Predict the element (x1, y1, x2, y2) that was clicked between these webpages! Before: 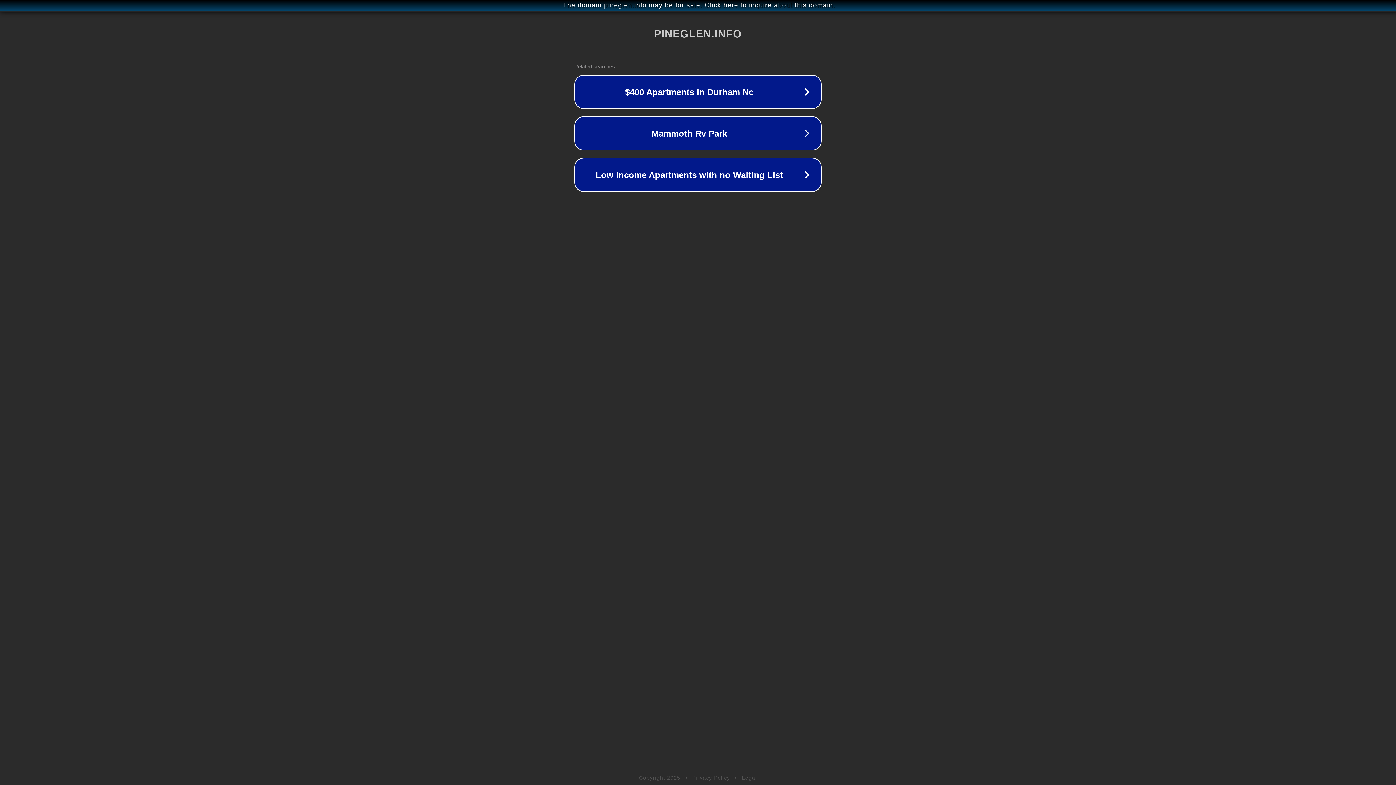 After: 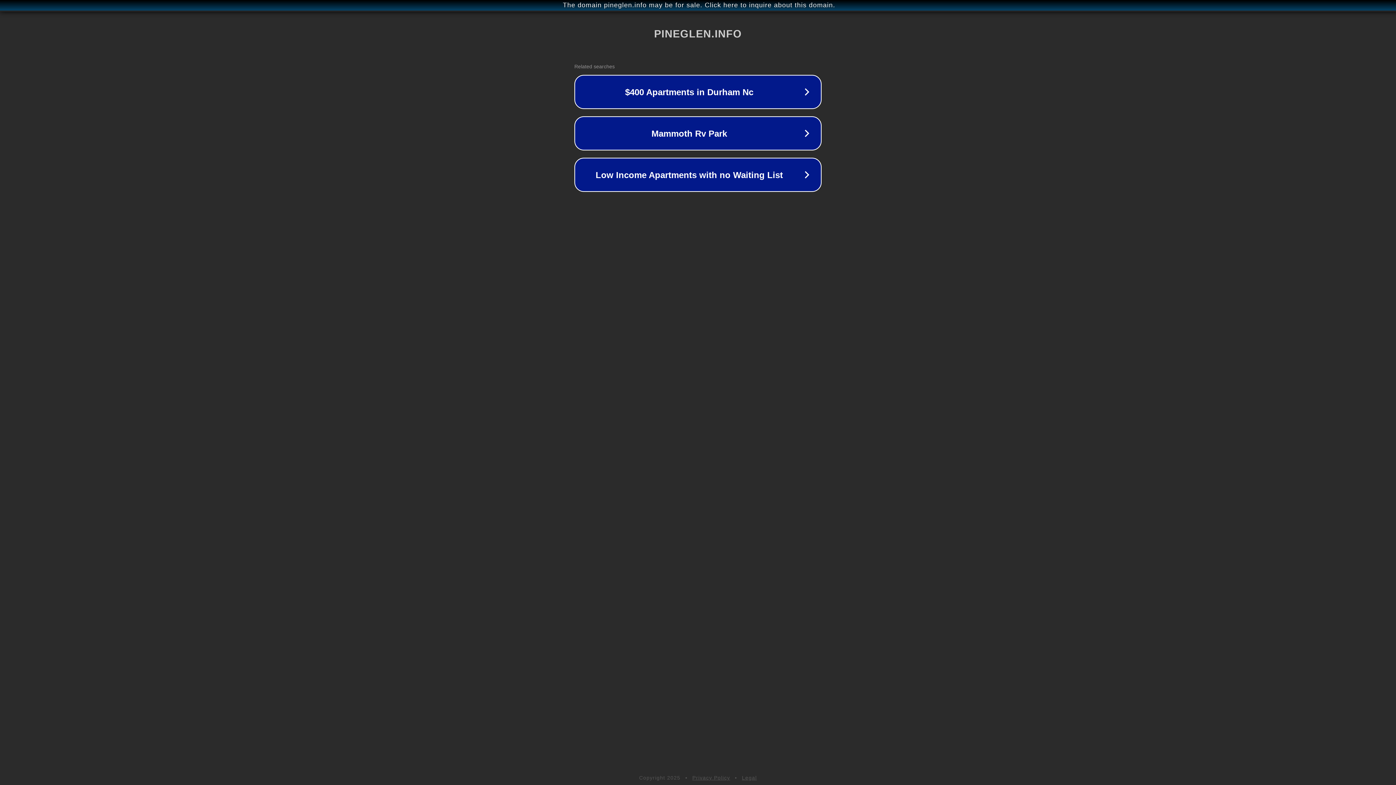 Action: bbox: (742, 775, 757, 781) label: Legal